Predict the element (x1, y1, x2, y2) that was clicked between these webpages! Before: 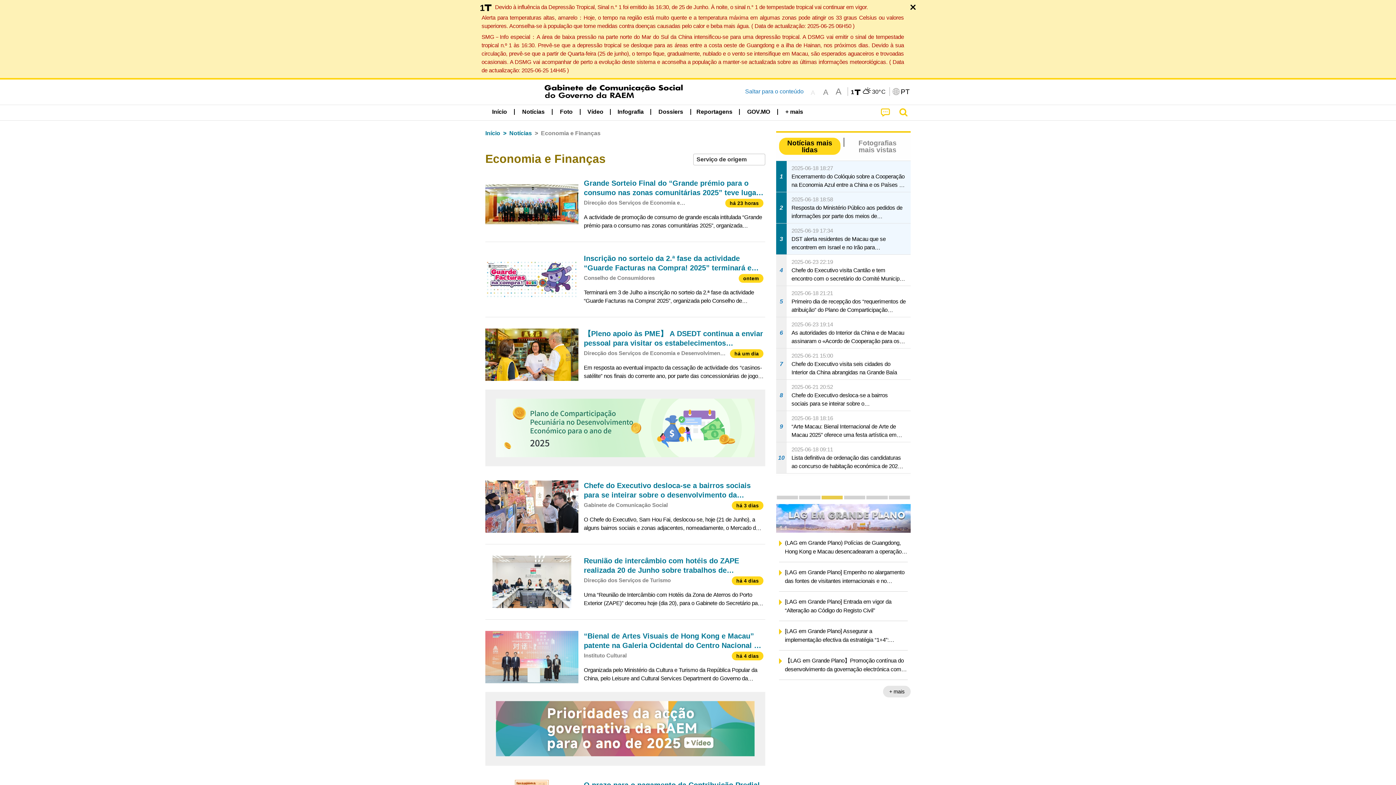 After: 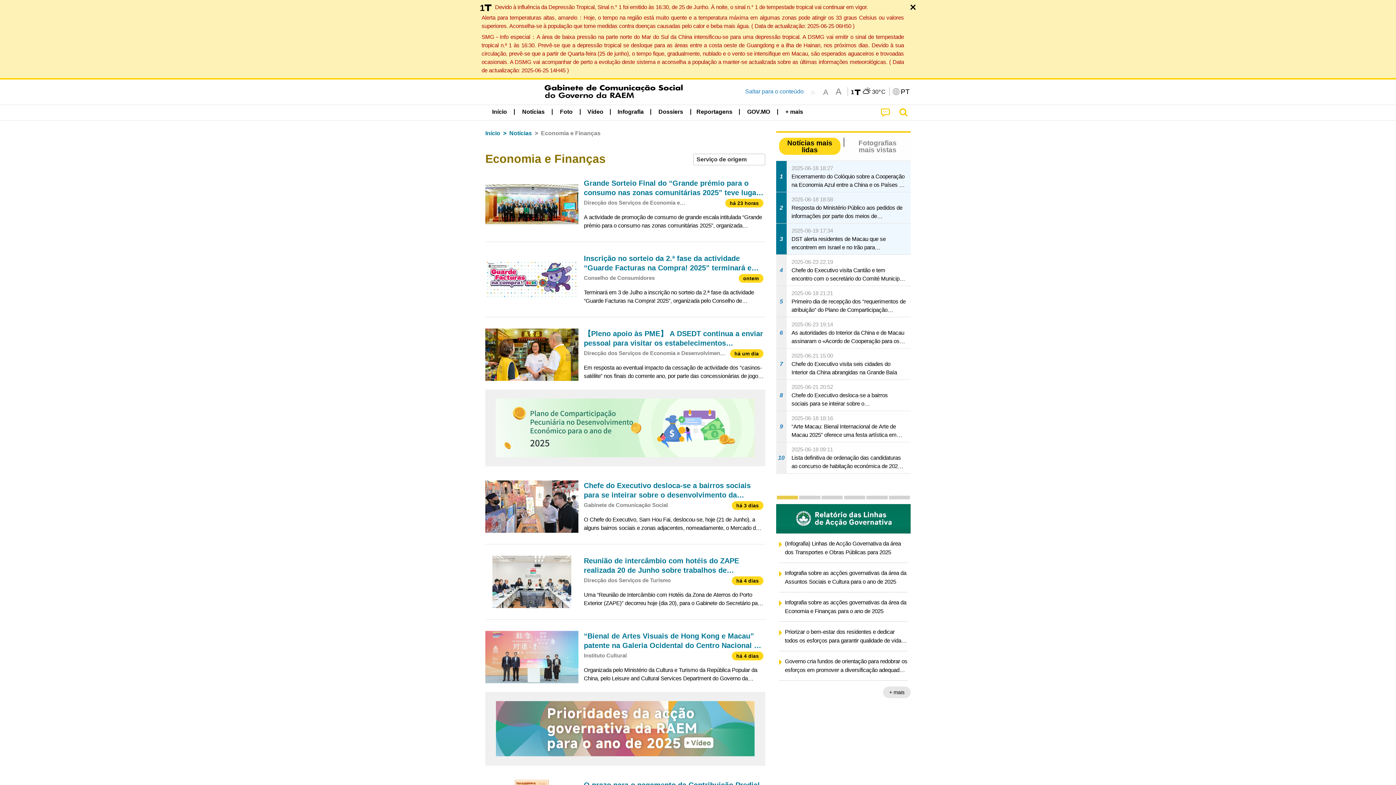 Action: bbox: (485, 389, 765, 466)